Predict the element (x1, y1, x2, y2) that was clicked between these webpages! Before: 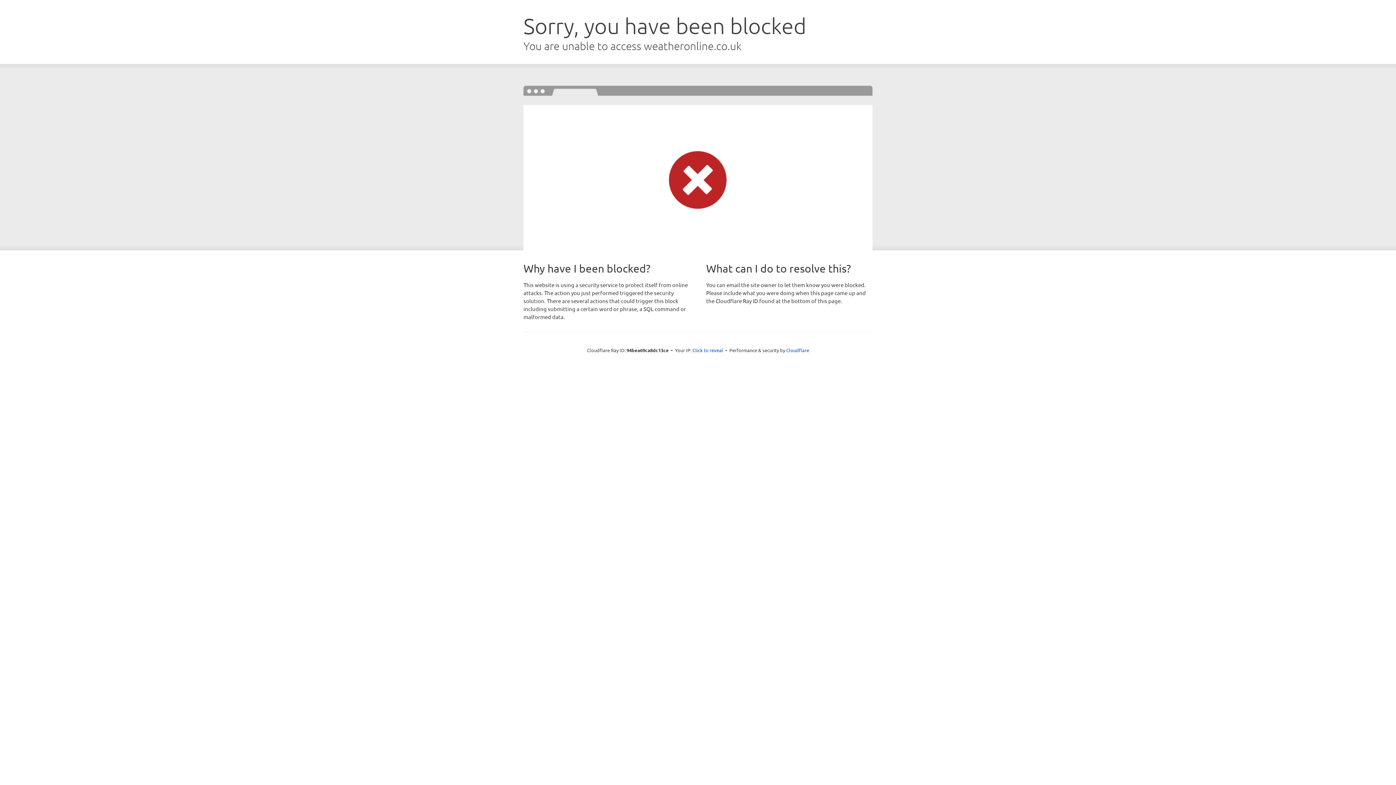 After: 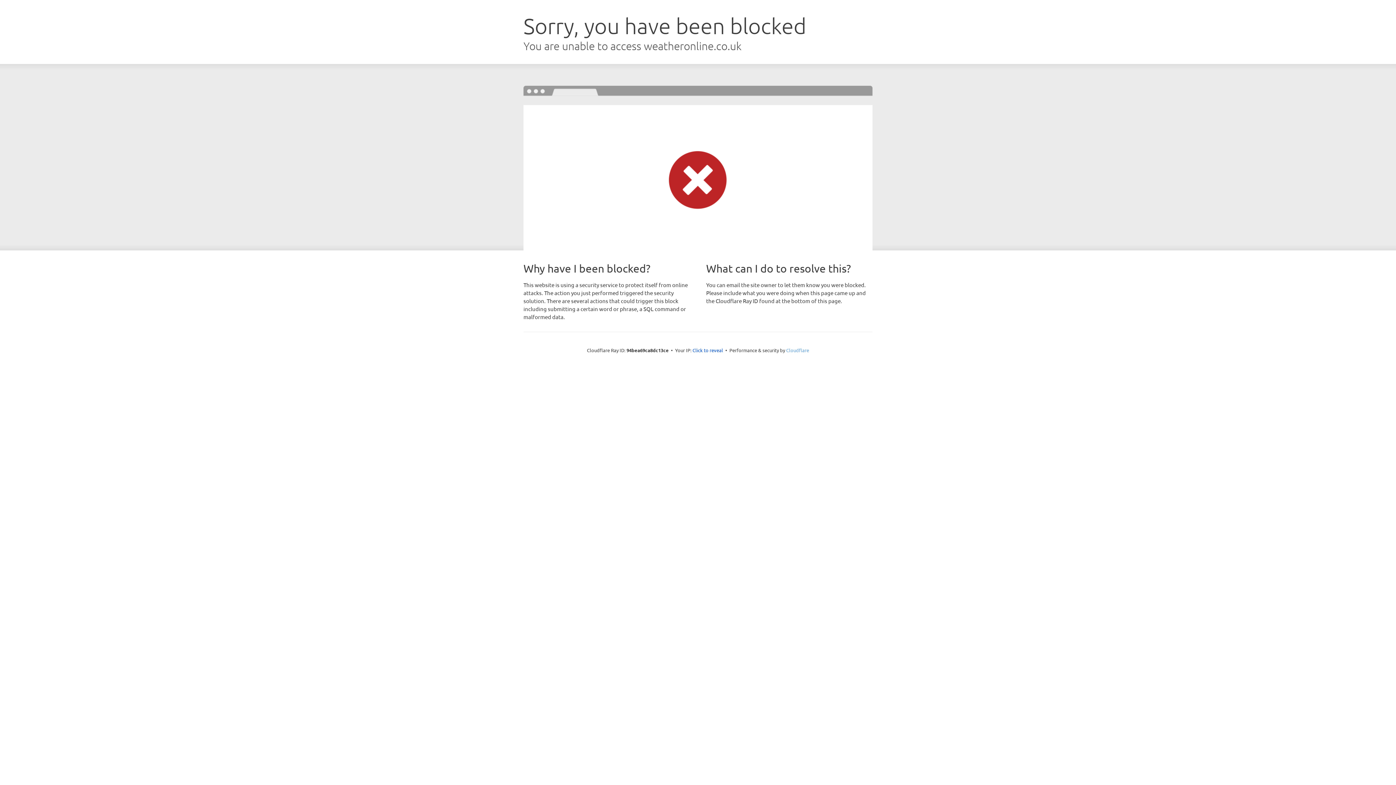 Action: bbox: (786, 347, 809, 353) label: Cloudflare